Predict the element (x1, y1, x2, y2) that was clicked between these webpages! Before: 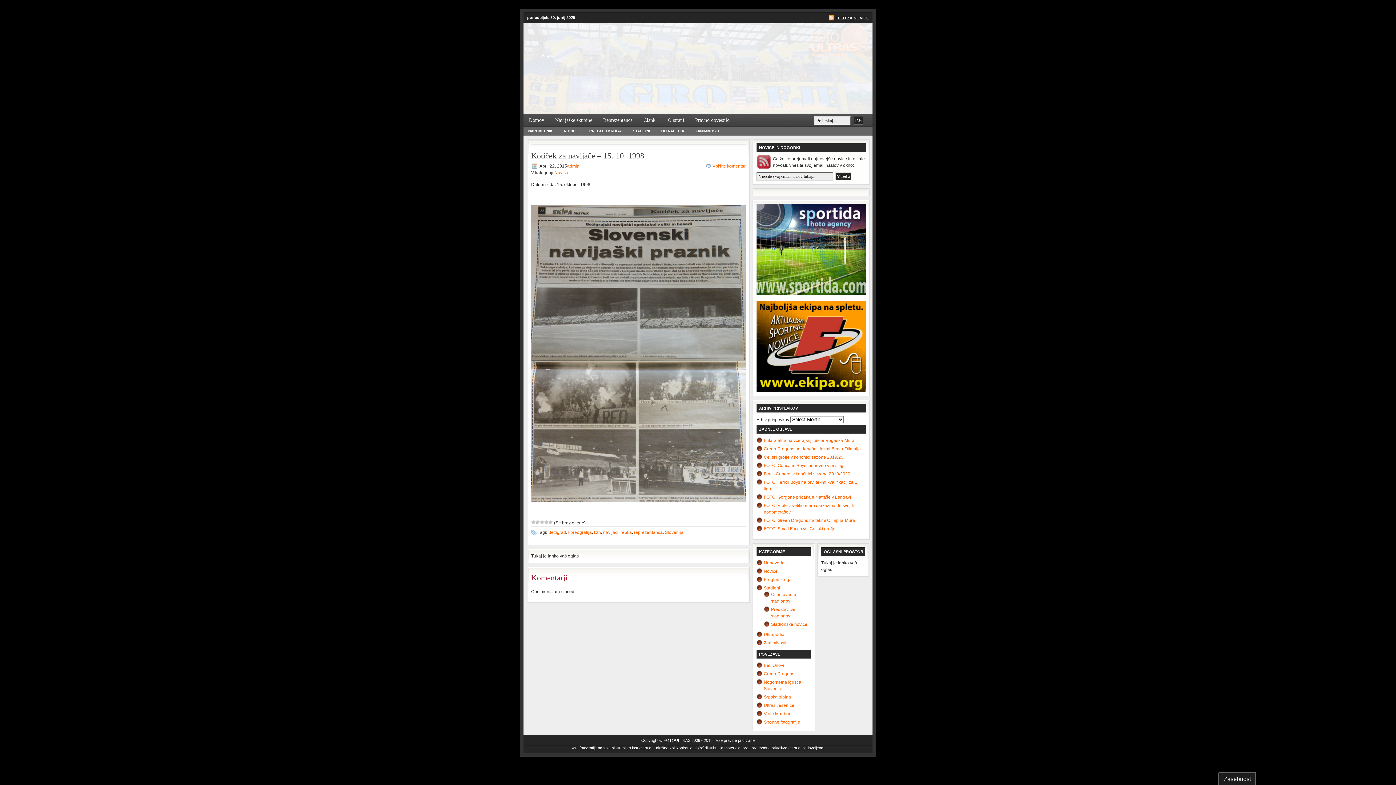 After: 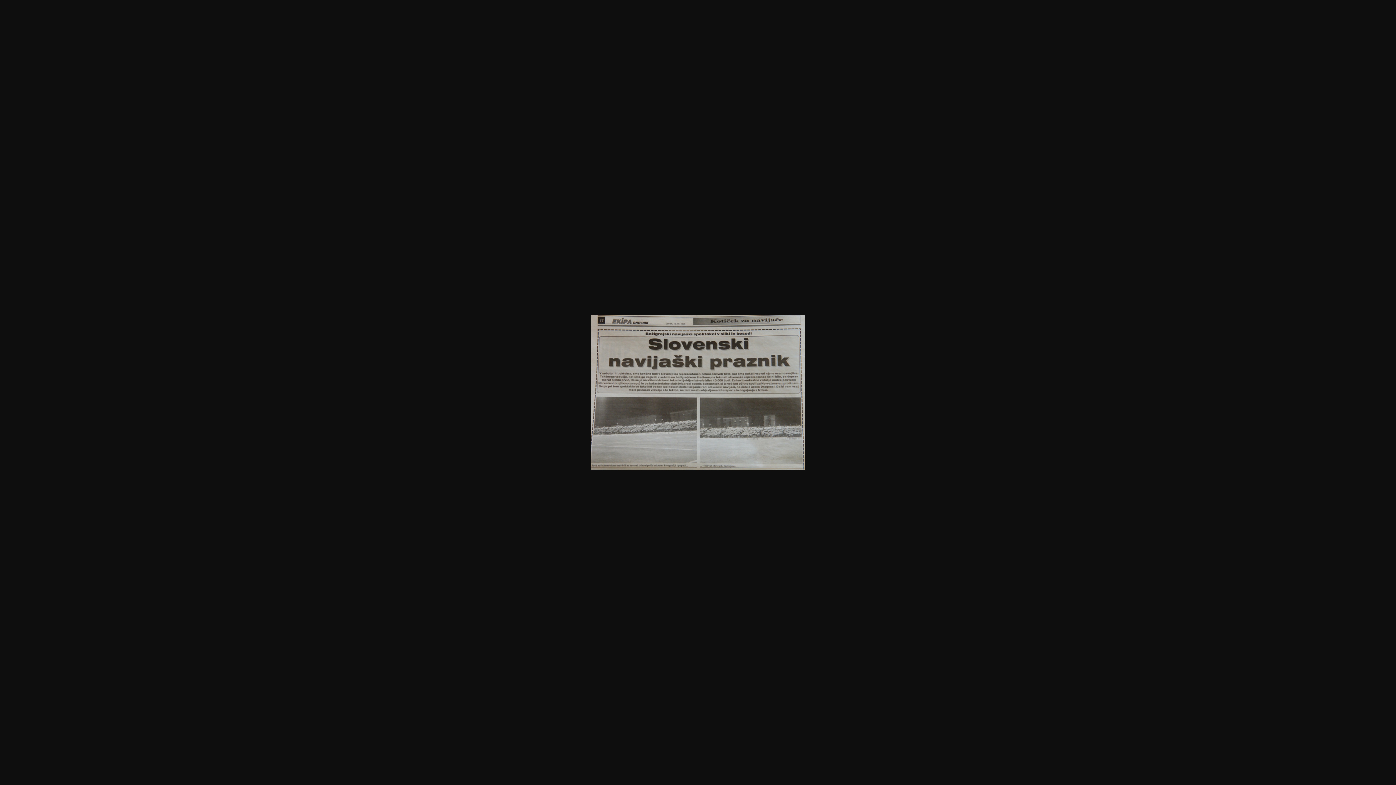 Action: bbox: (531, 357, 745, 362)